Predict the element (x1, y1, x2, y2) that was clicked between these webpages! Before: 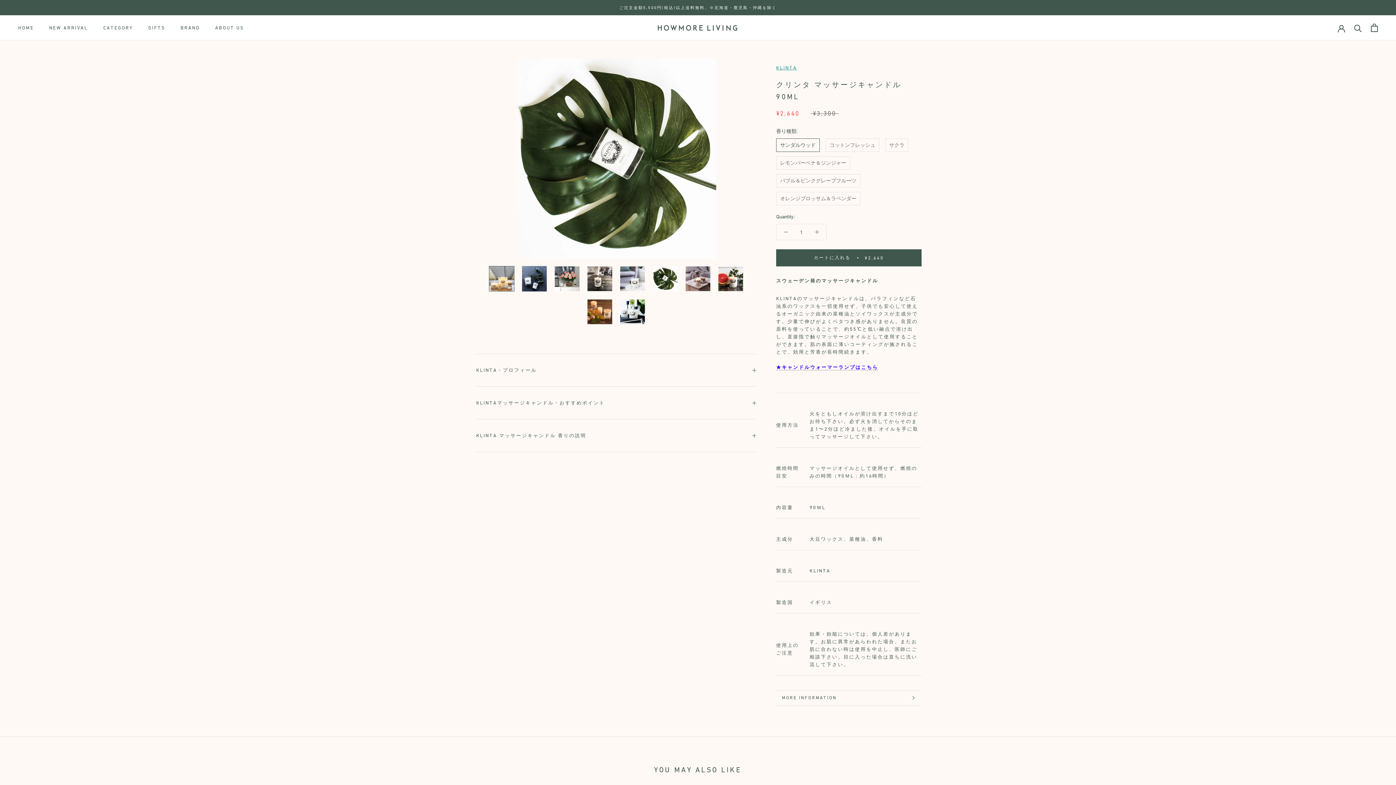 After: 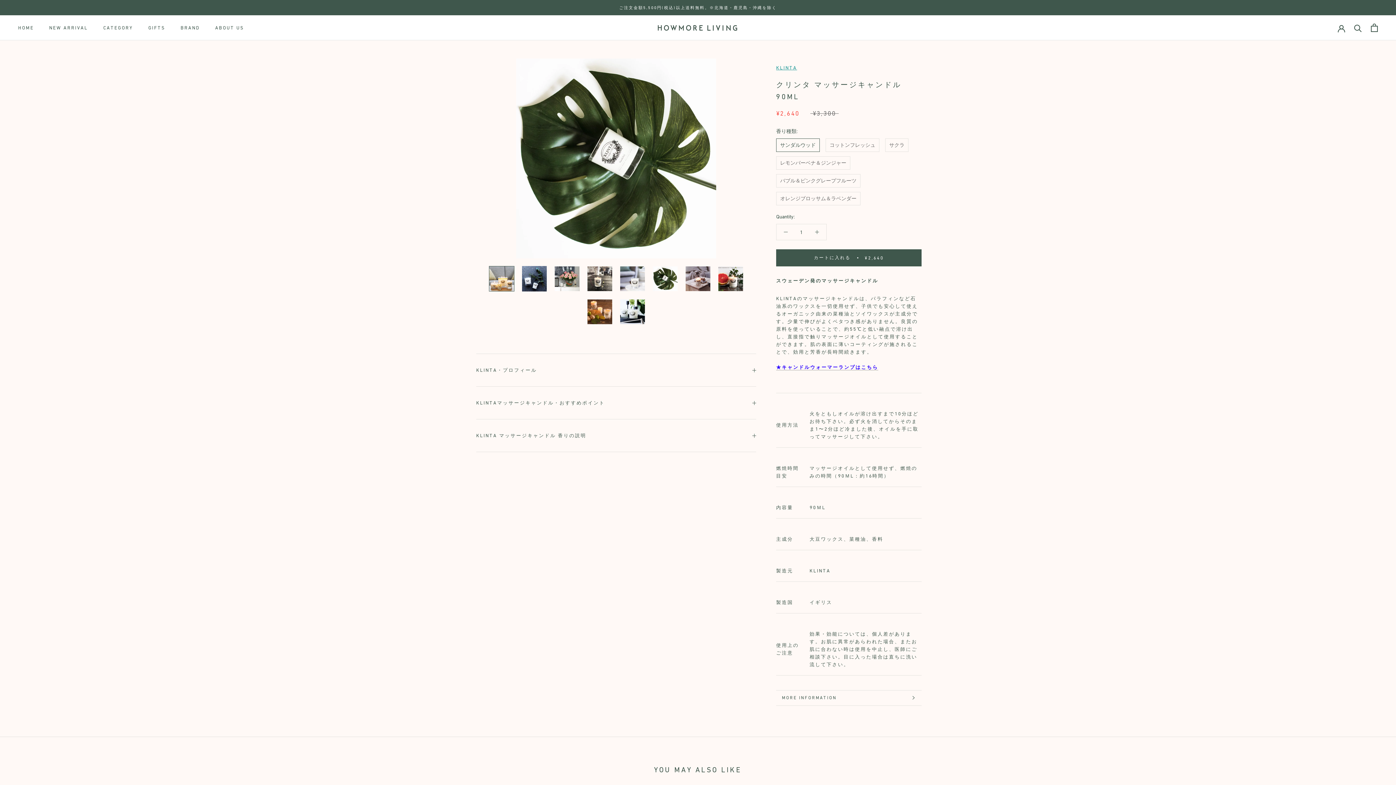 Action: label: カートに入れる
¥2,640 bbox: (776, 249, 921, 266)